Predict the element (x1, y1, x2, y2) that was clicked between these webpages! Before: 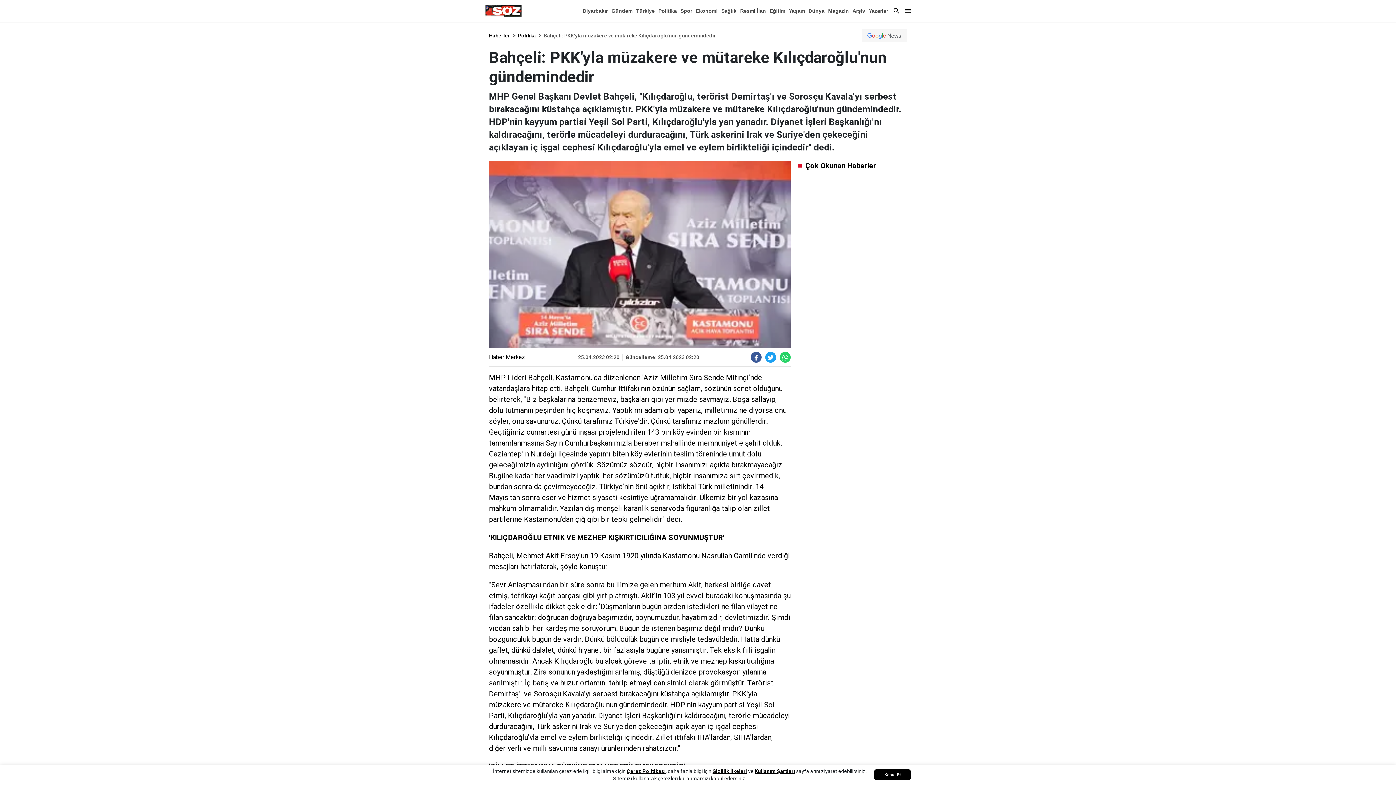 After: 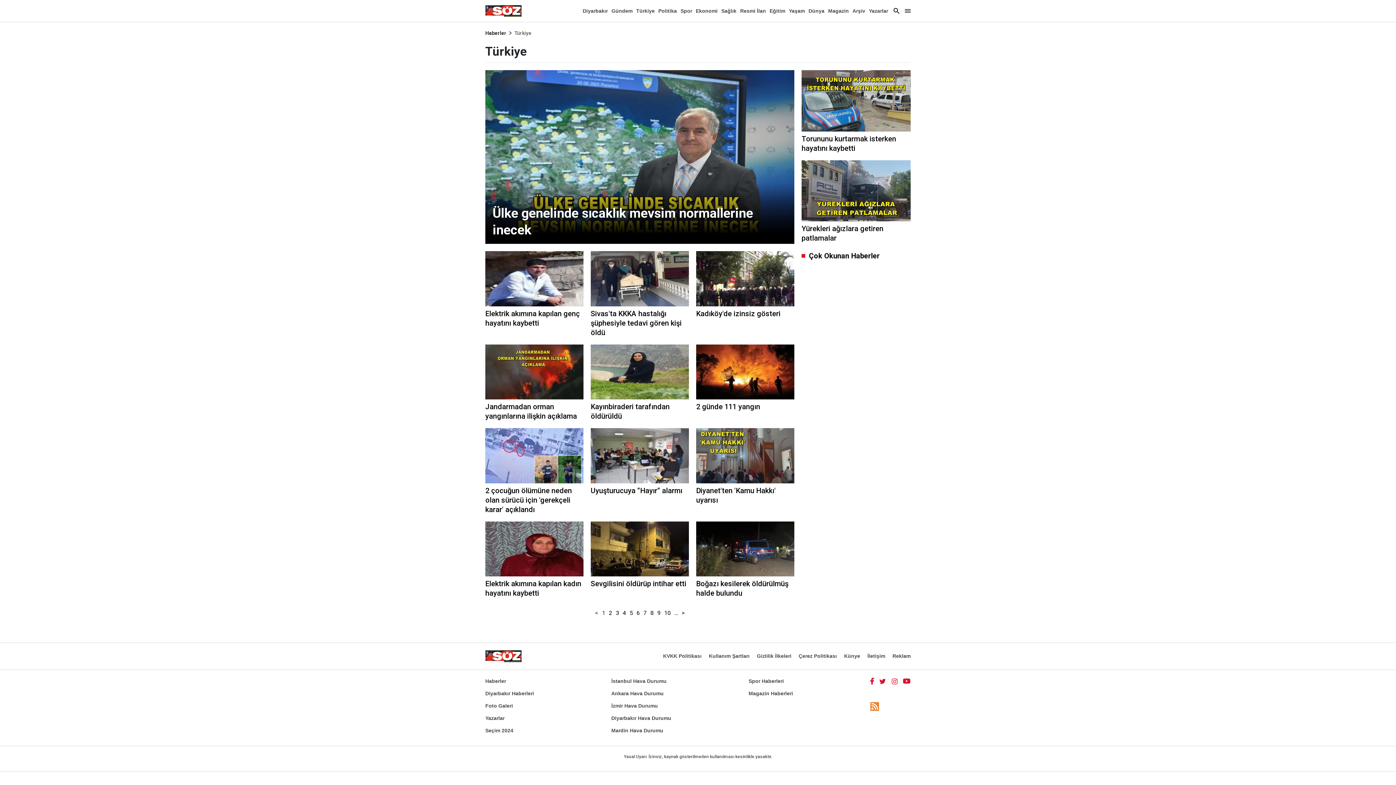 Action: label: Türkiye bbox: (636, 5, 654, 16)